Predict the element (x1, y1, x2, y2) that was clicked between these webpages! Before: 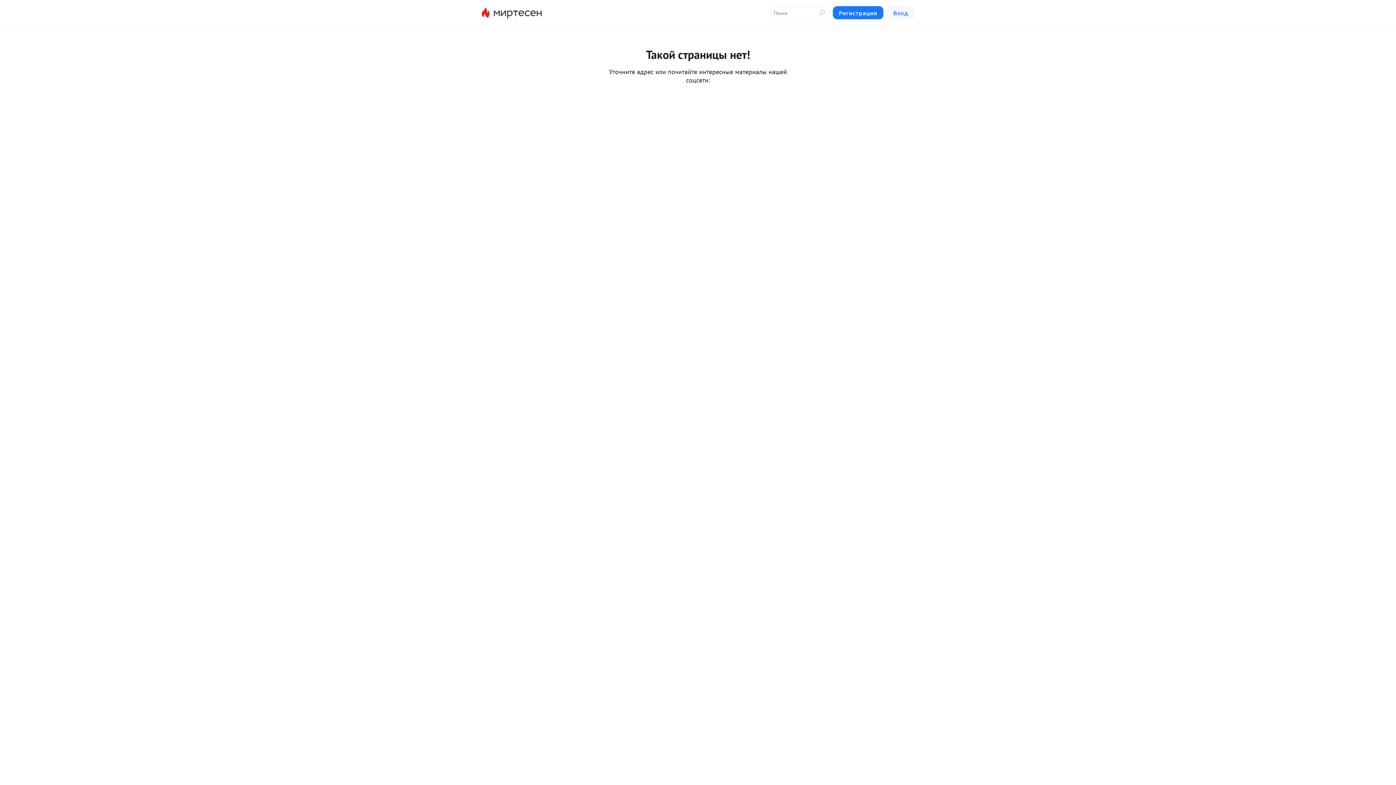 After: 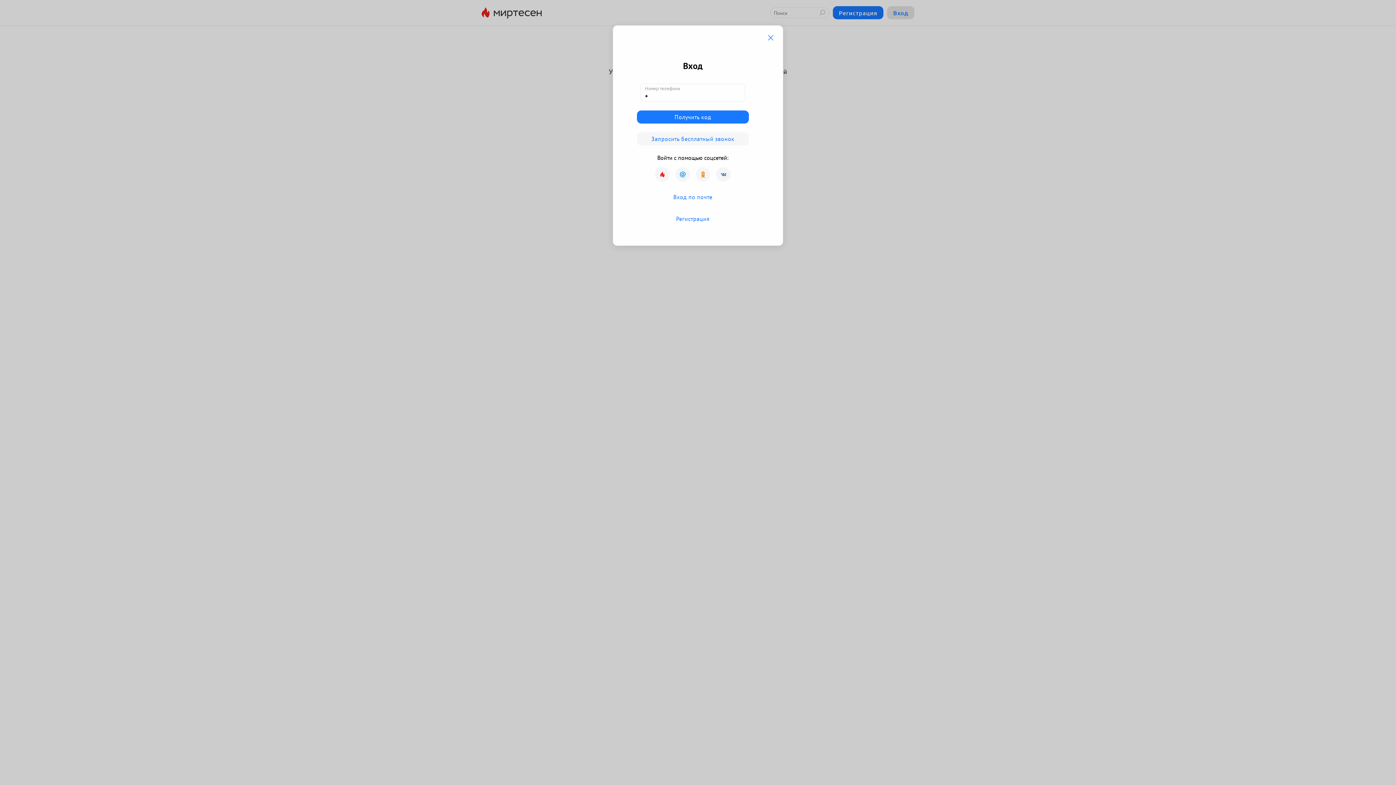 Action: label: Вход bbox: (887, 6, 914, 19)